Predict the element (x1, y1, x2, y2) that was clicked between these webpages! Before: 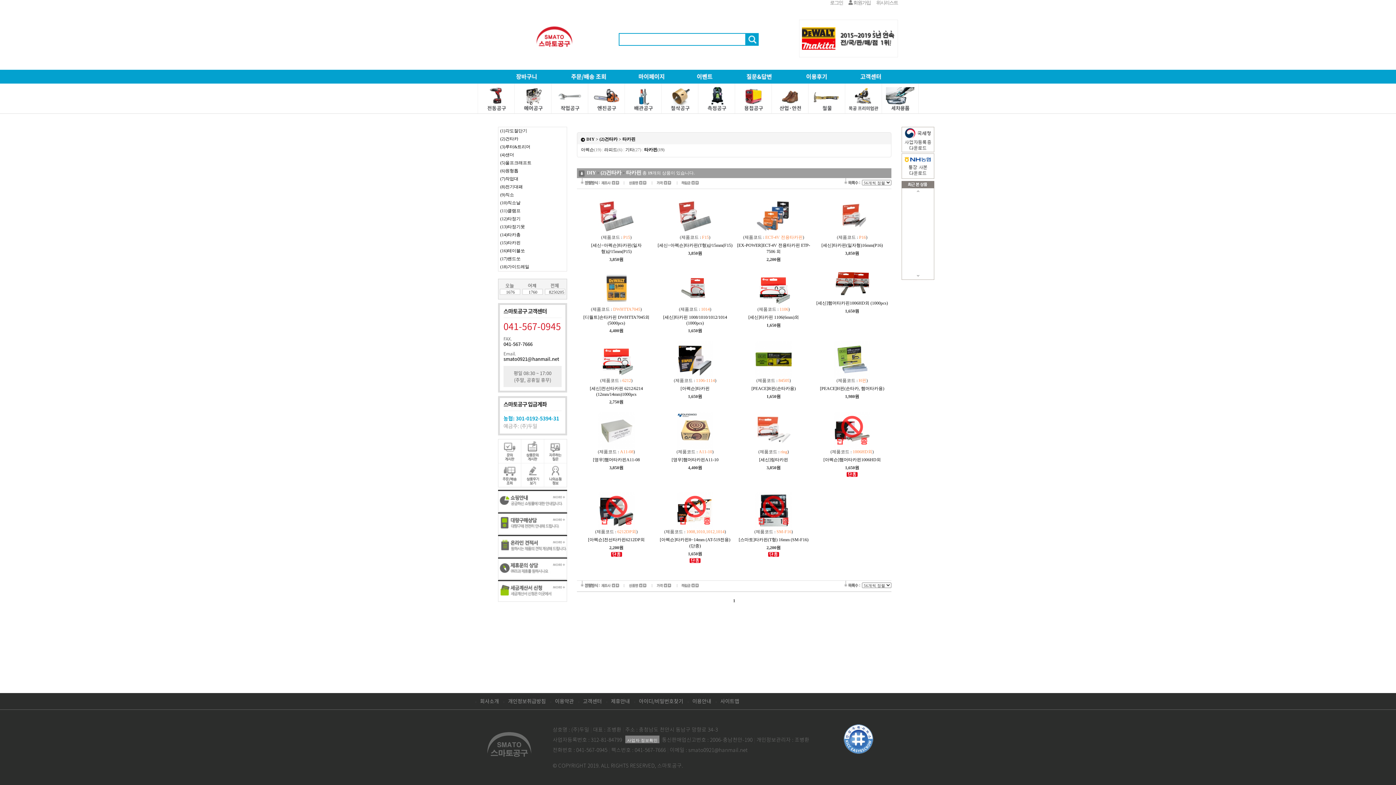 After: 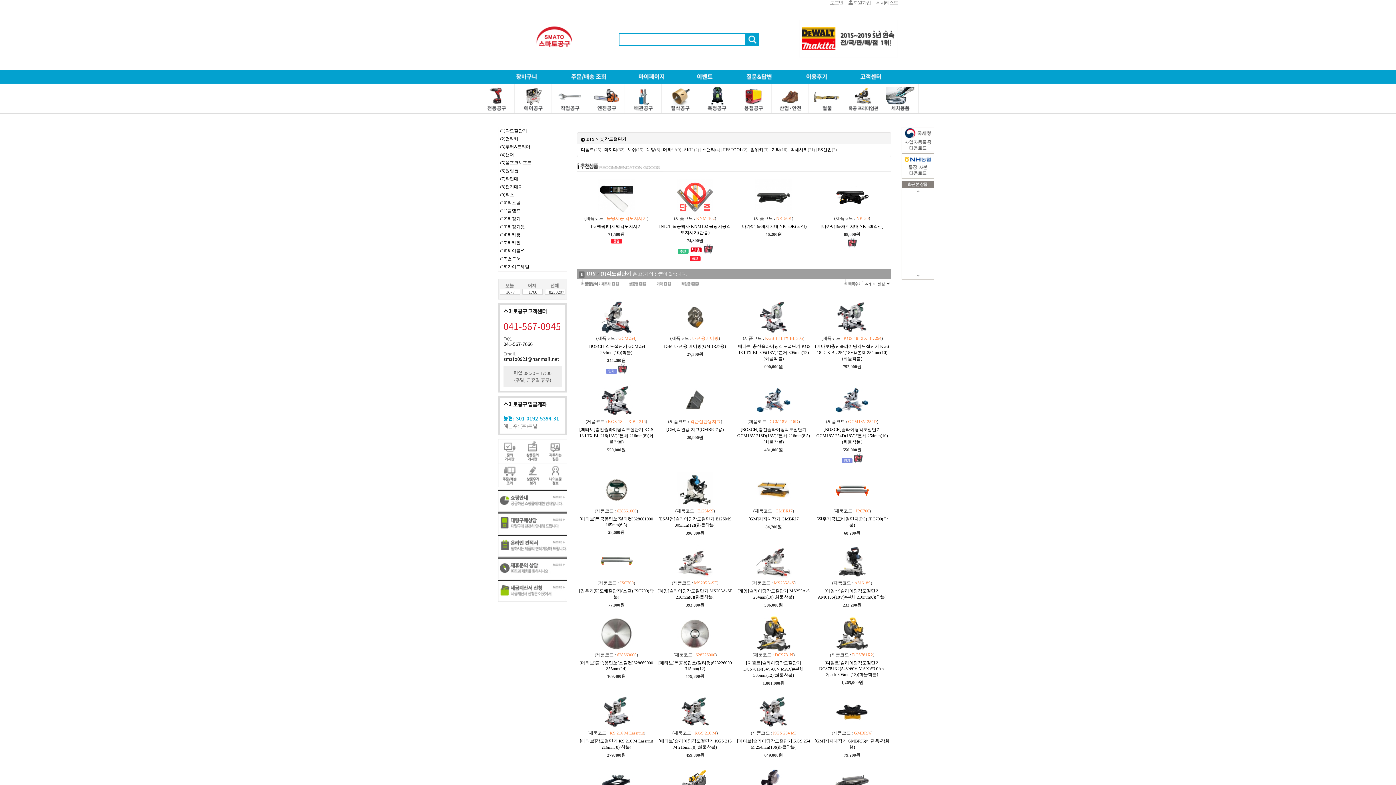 Action: bbox: (844, 83, 882, 113)